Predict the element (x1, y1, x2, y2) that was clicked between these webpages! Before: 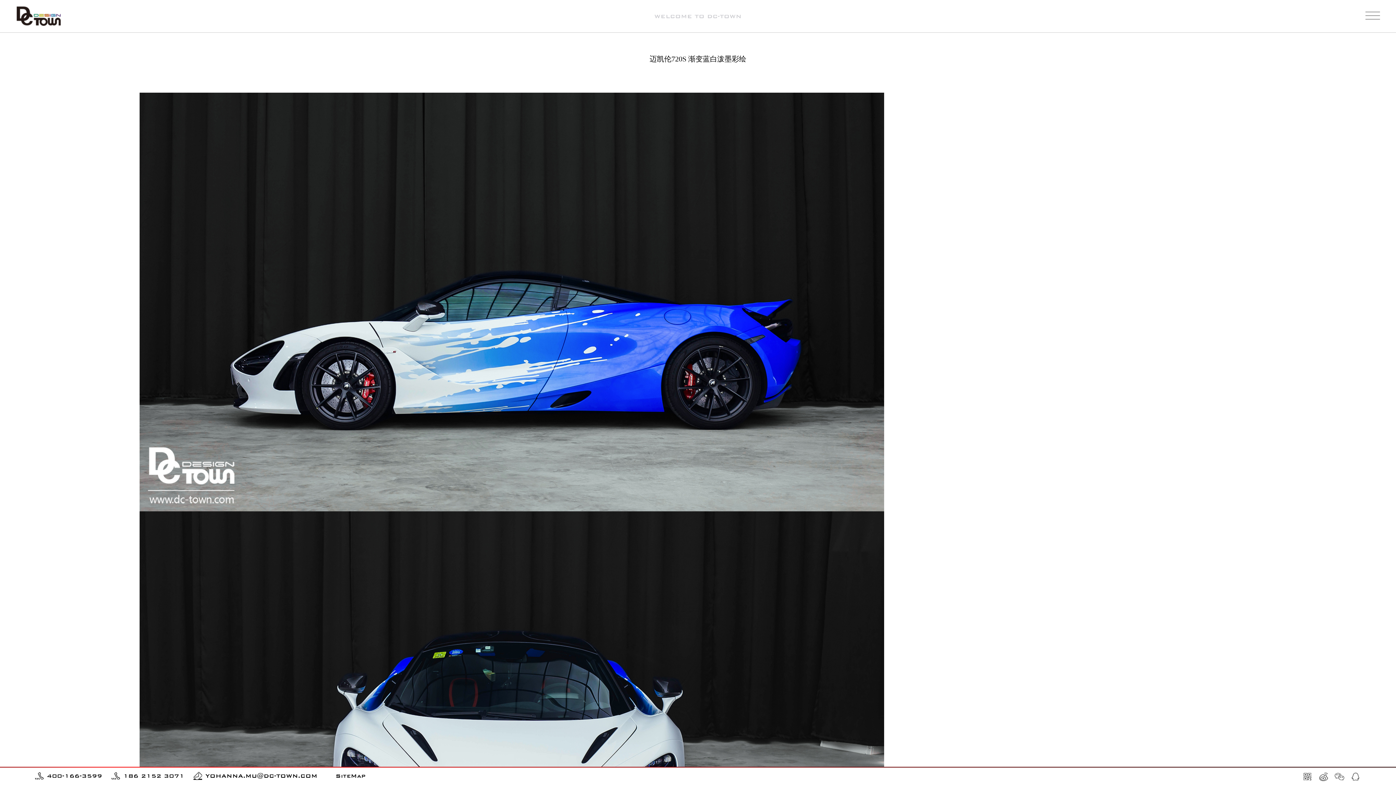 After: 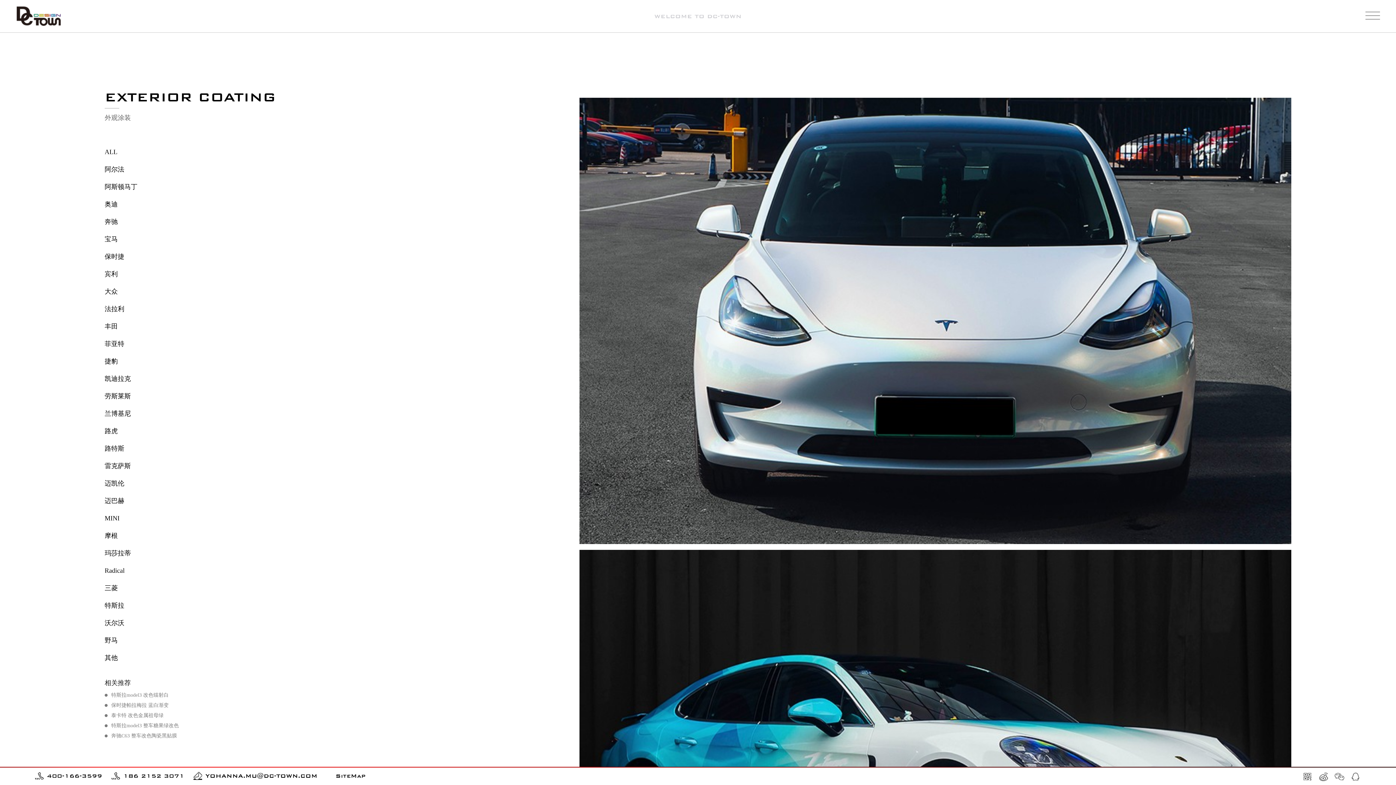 Action: label: 外观涂装 bbox: (1303, 75, 1324, 80)